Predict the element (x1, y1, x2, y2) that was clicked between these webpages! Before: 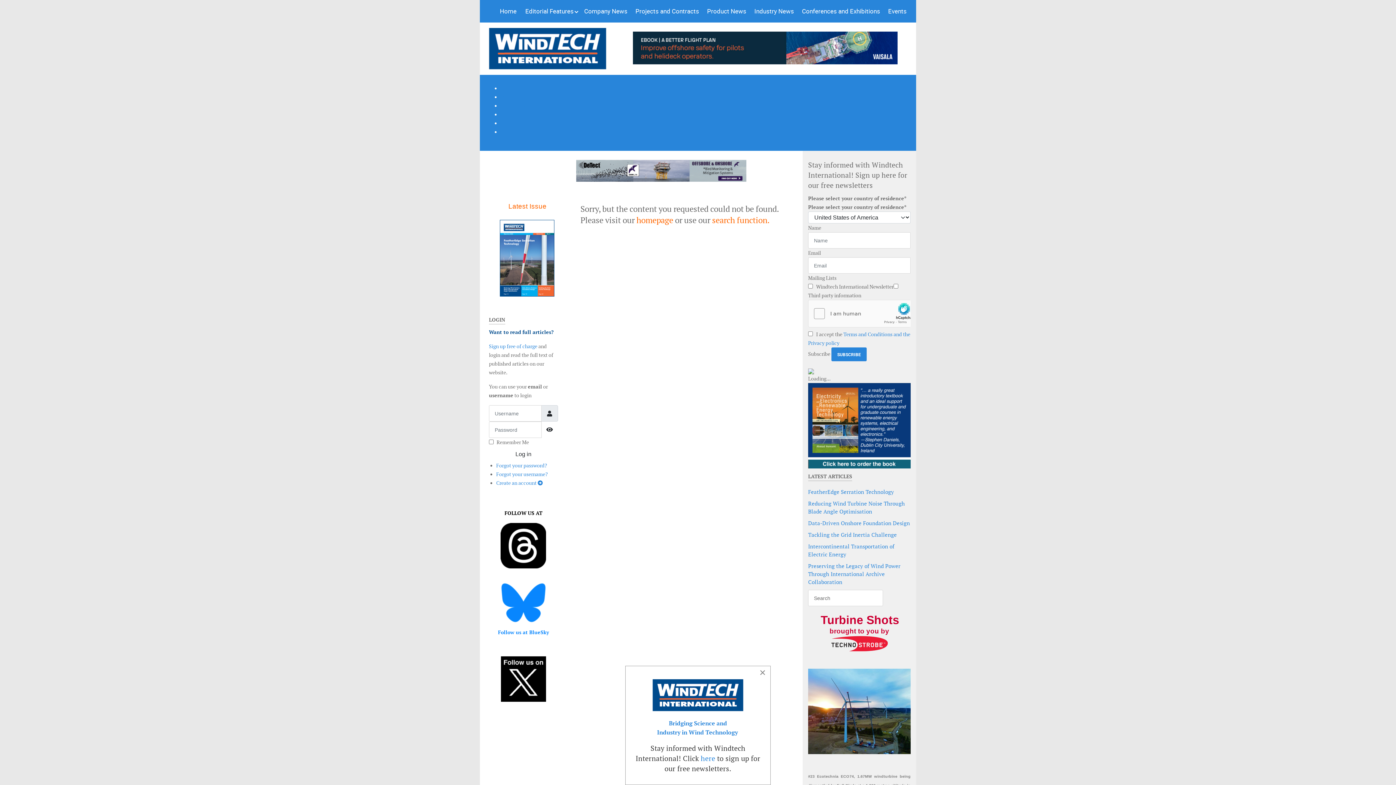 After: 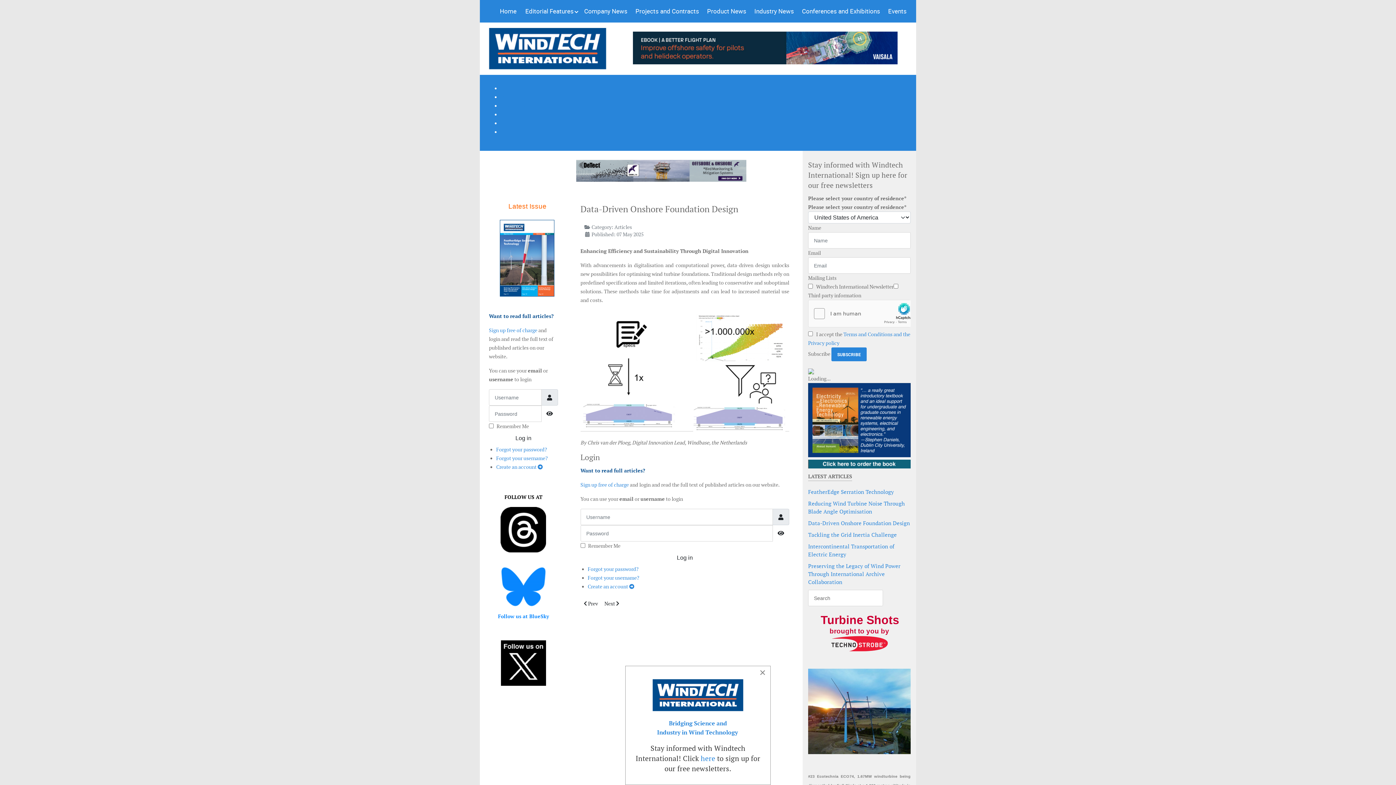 Action: label: Data-Driven Onshore Foundation Design bbox: (808, 520, 910, 526)